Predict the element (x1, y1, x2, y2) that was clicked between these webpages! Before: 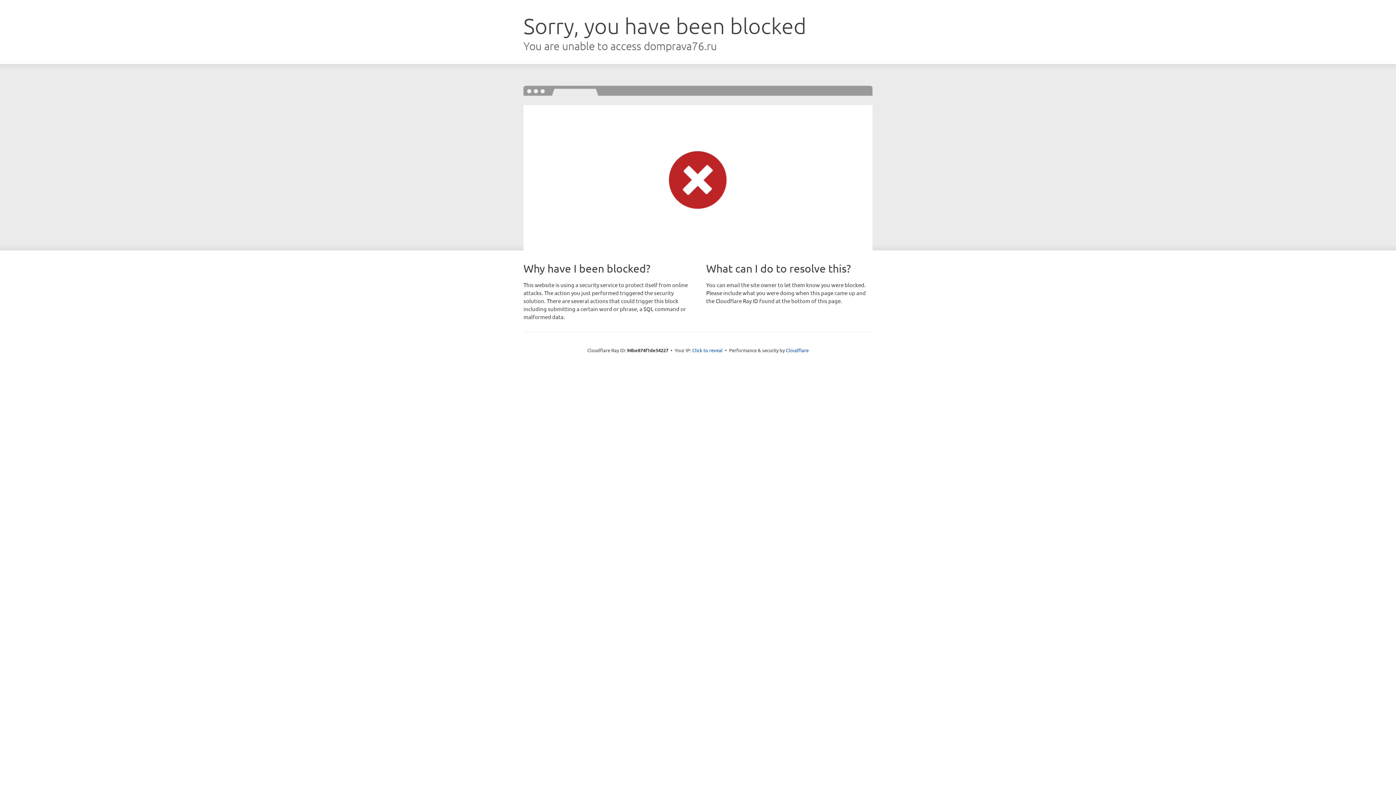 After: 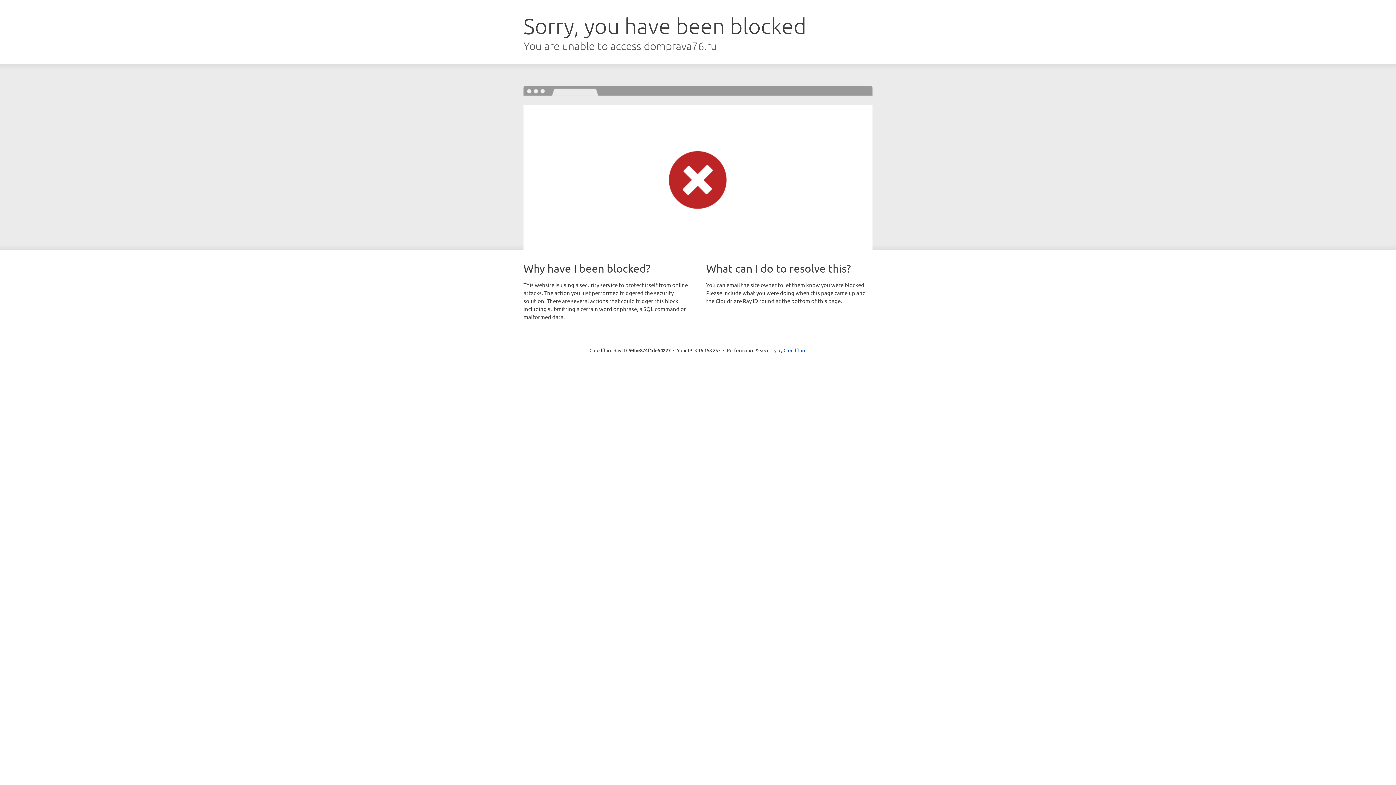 Action: bbox: (692, 346, 722, 353) label: Click to reveal